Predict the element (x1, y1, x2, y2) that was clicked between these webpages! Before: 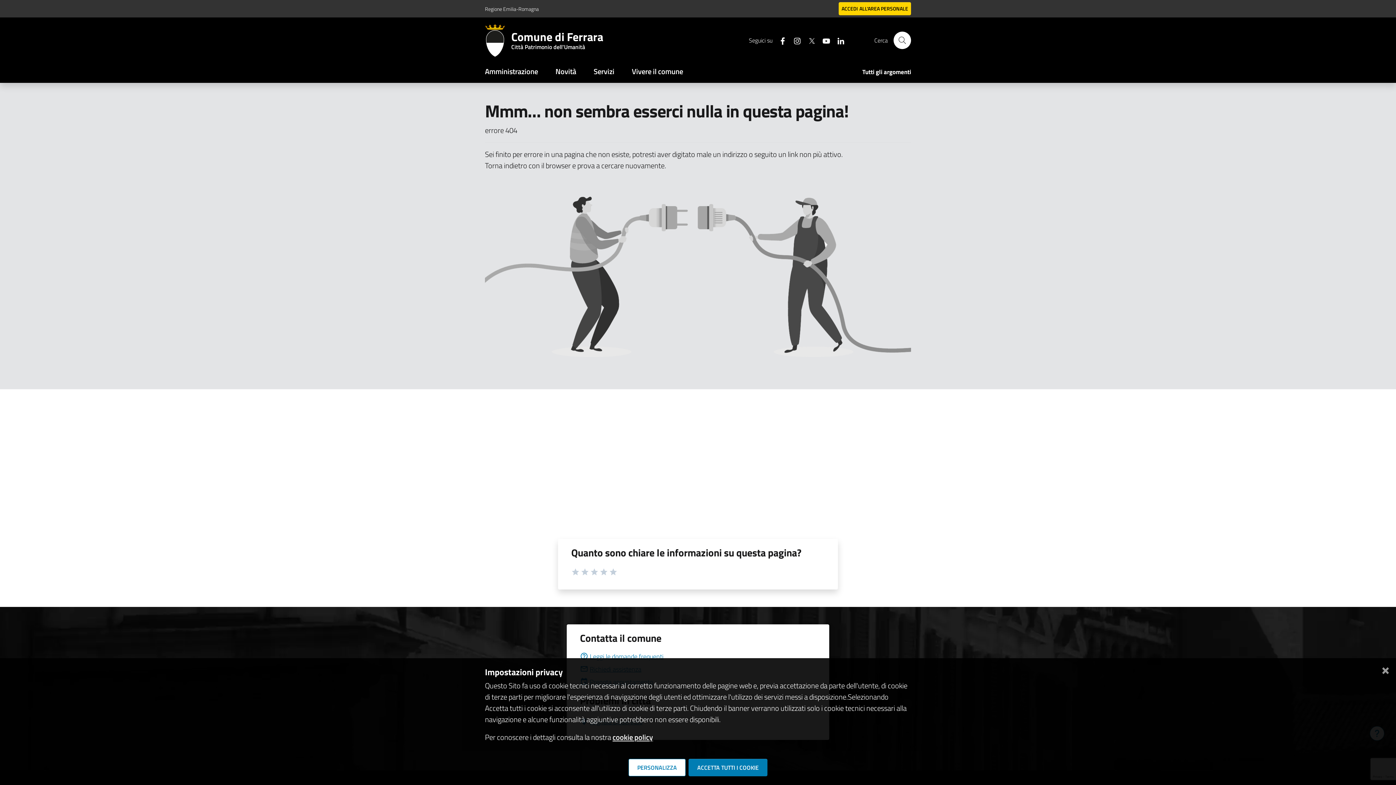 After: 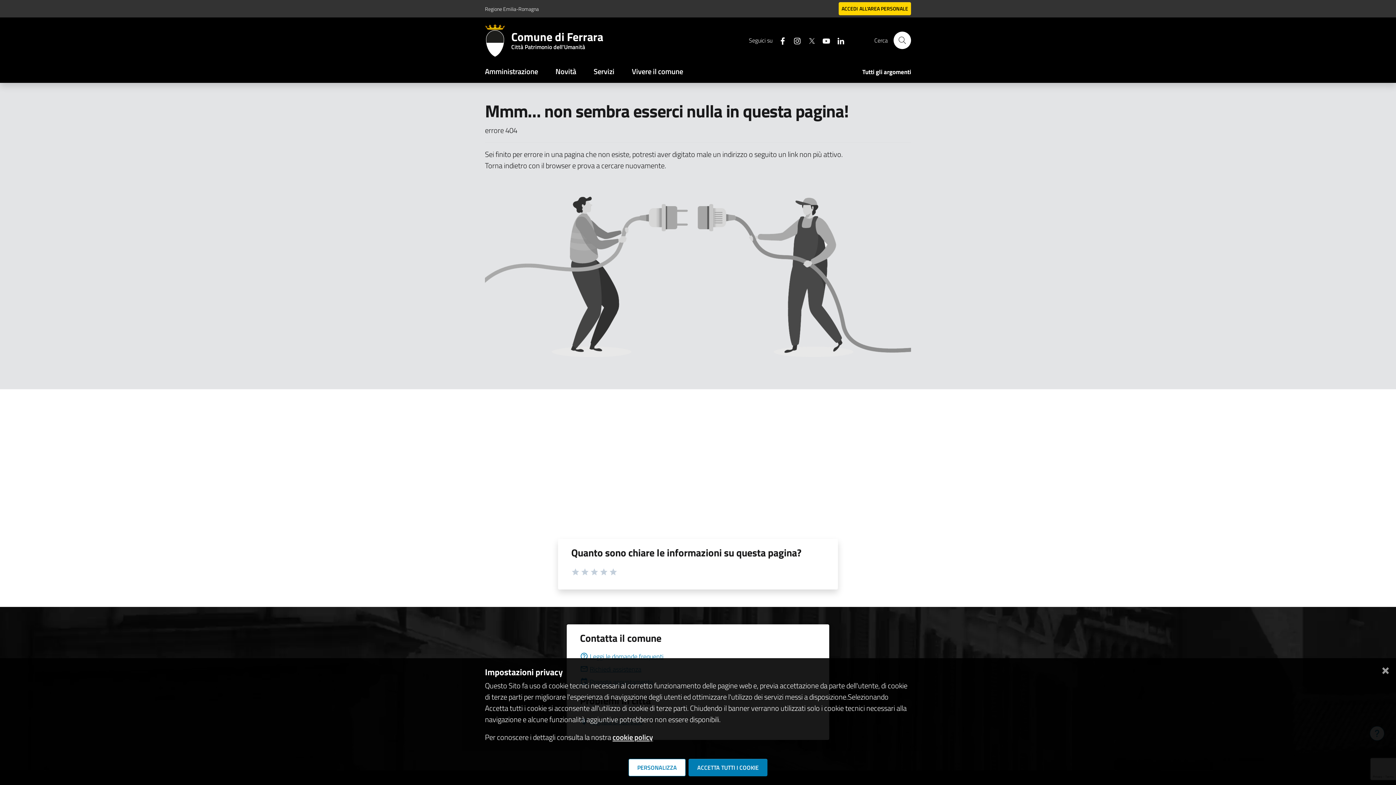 Action: label: Seguici su X bbox: (801, 34, 816, 46)